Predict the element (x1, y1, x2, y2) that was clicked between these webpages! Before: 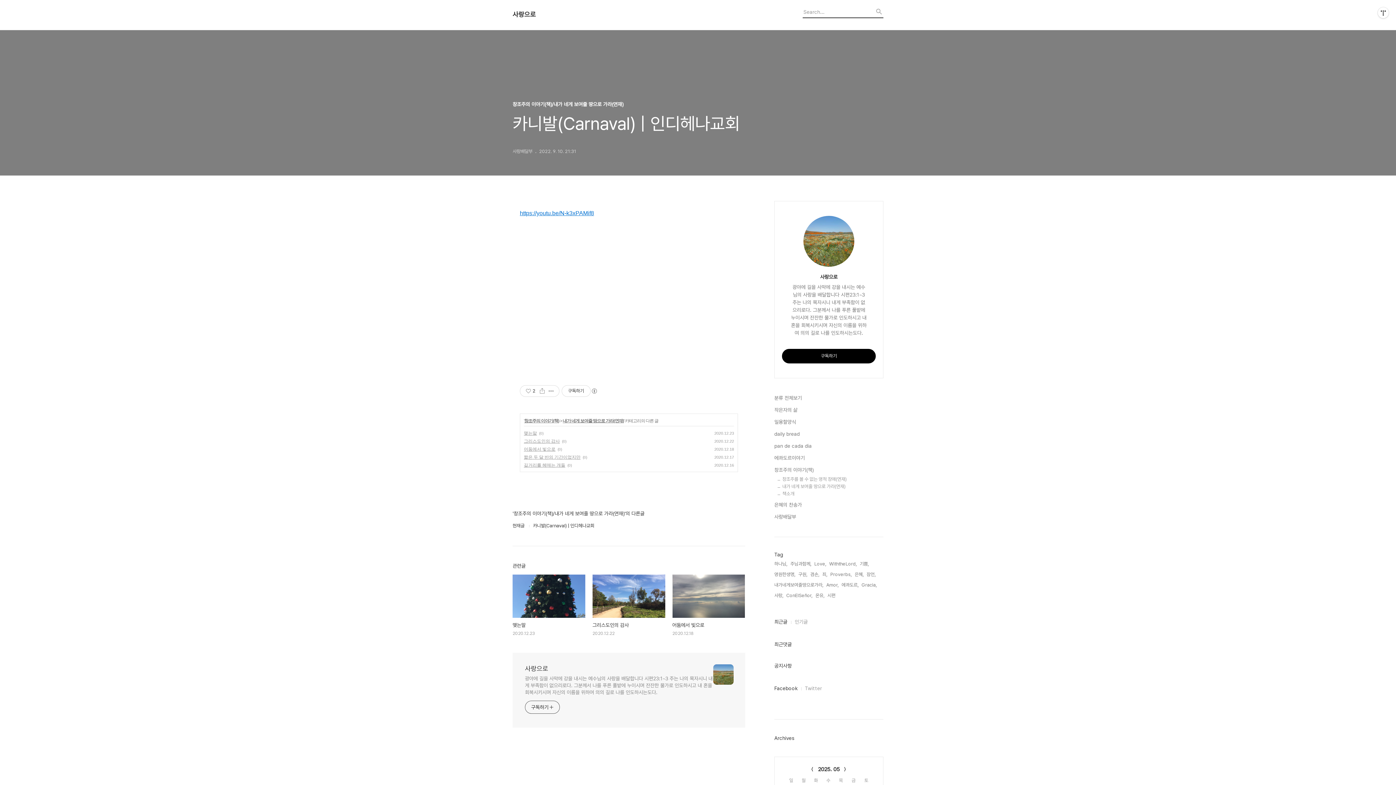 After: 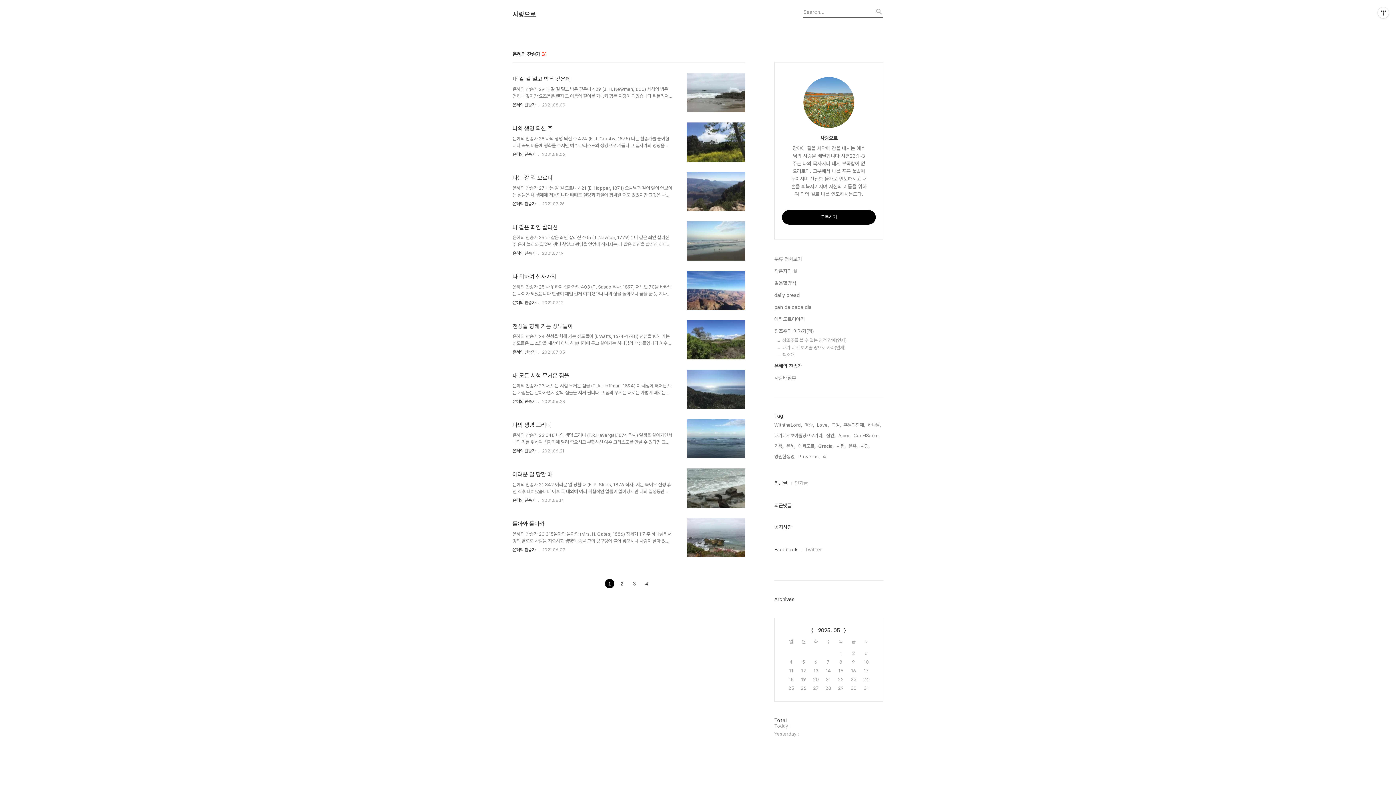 Action: bbox: (774, 501, 883, 509) label: 은혜의 찬송가